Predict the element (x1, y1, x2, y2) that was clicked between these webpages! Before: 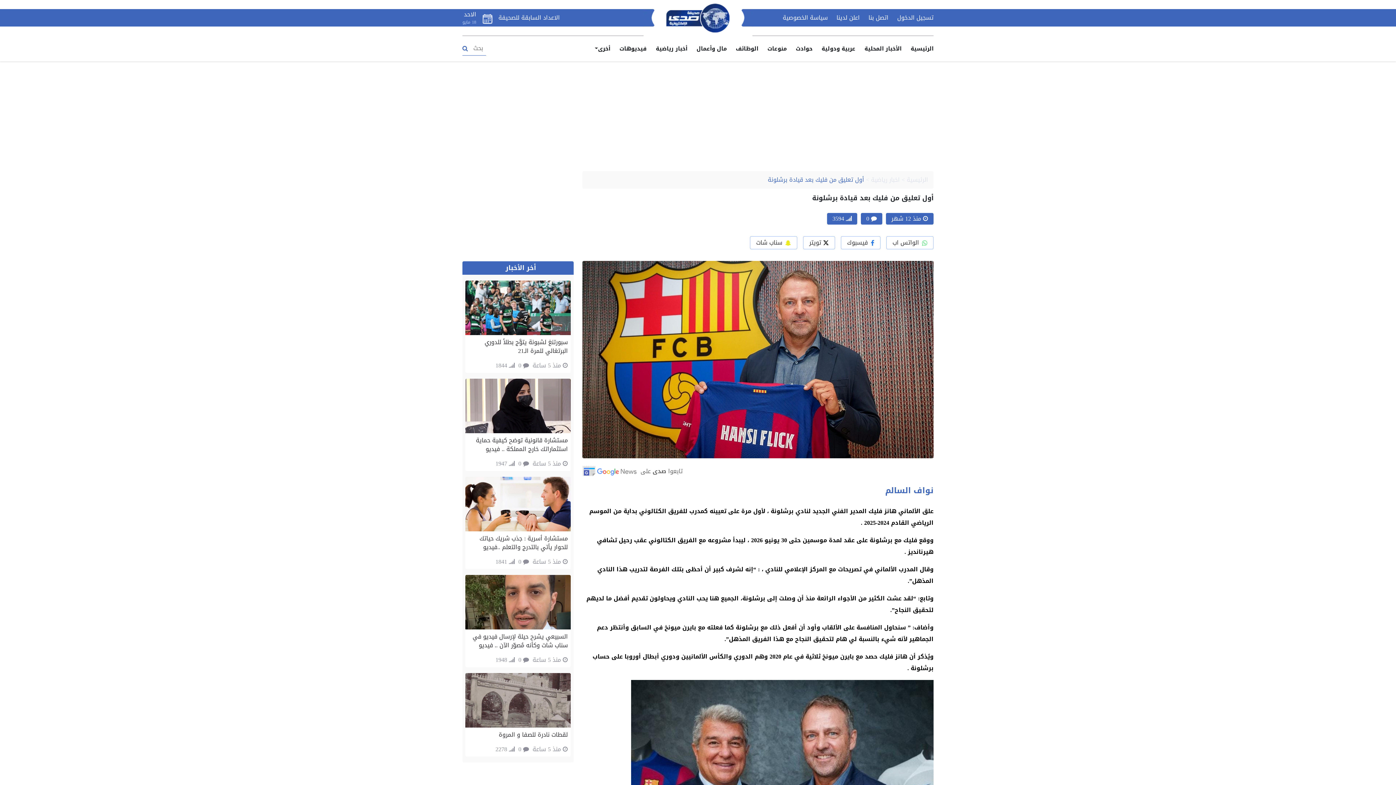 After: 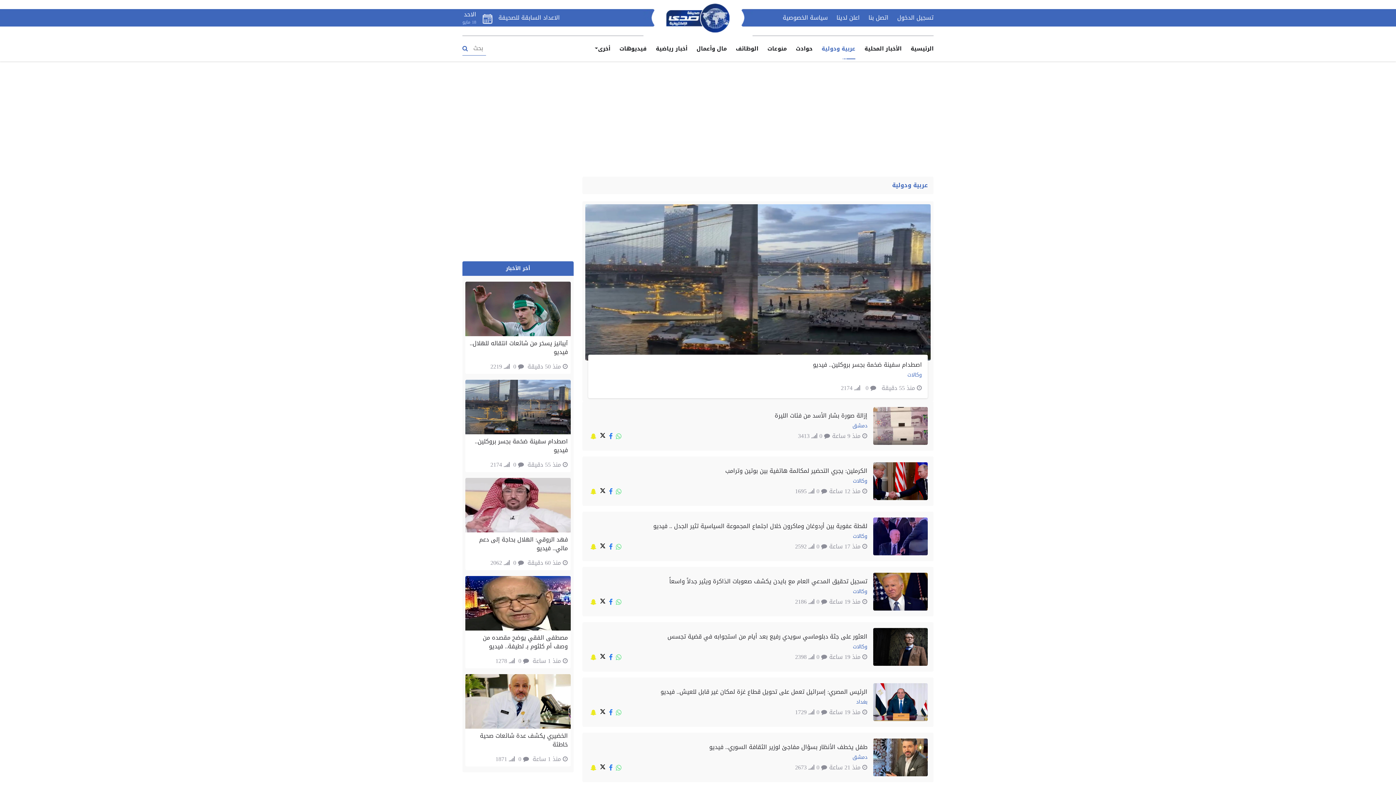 Action: bbox: (821, 38, 855, 59) label: عربية ودولية